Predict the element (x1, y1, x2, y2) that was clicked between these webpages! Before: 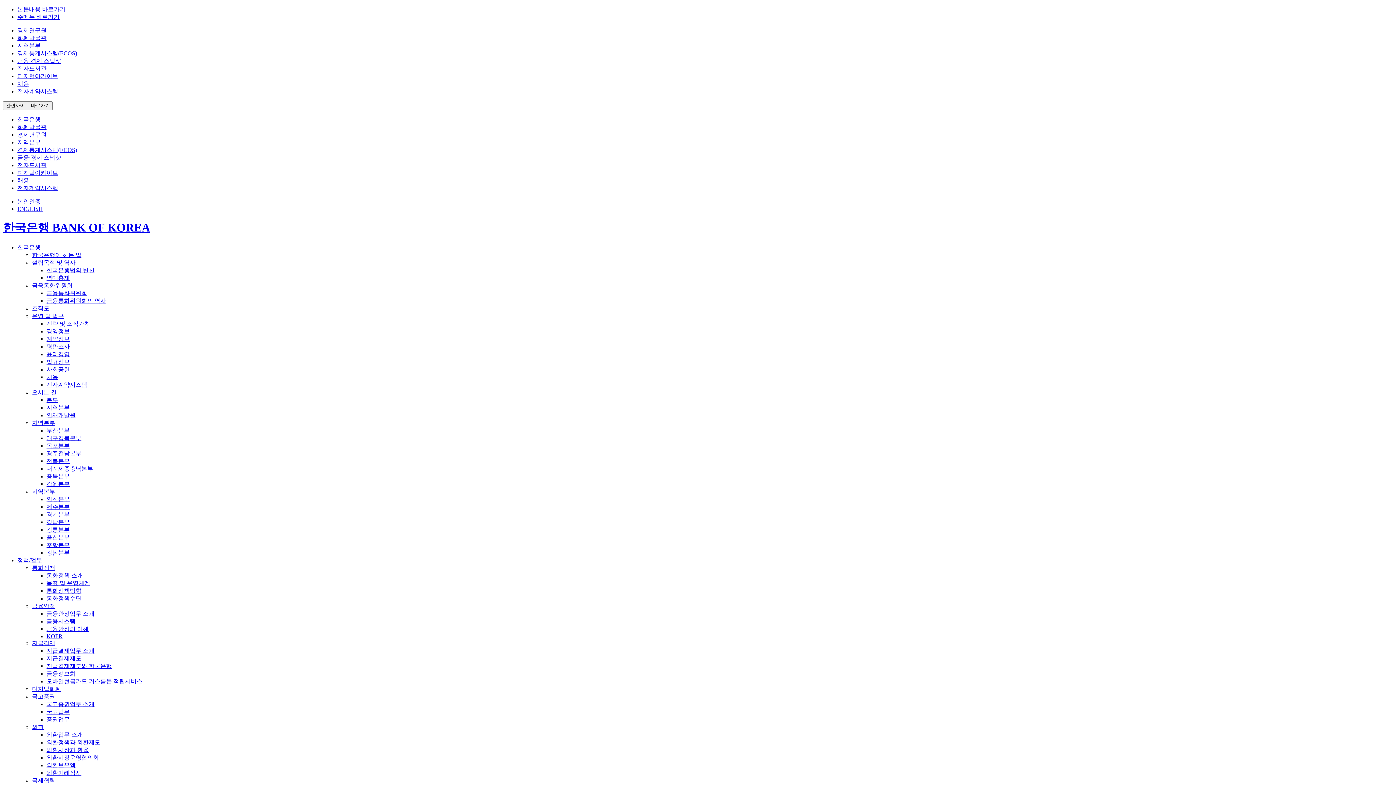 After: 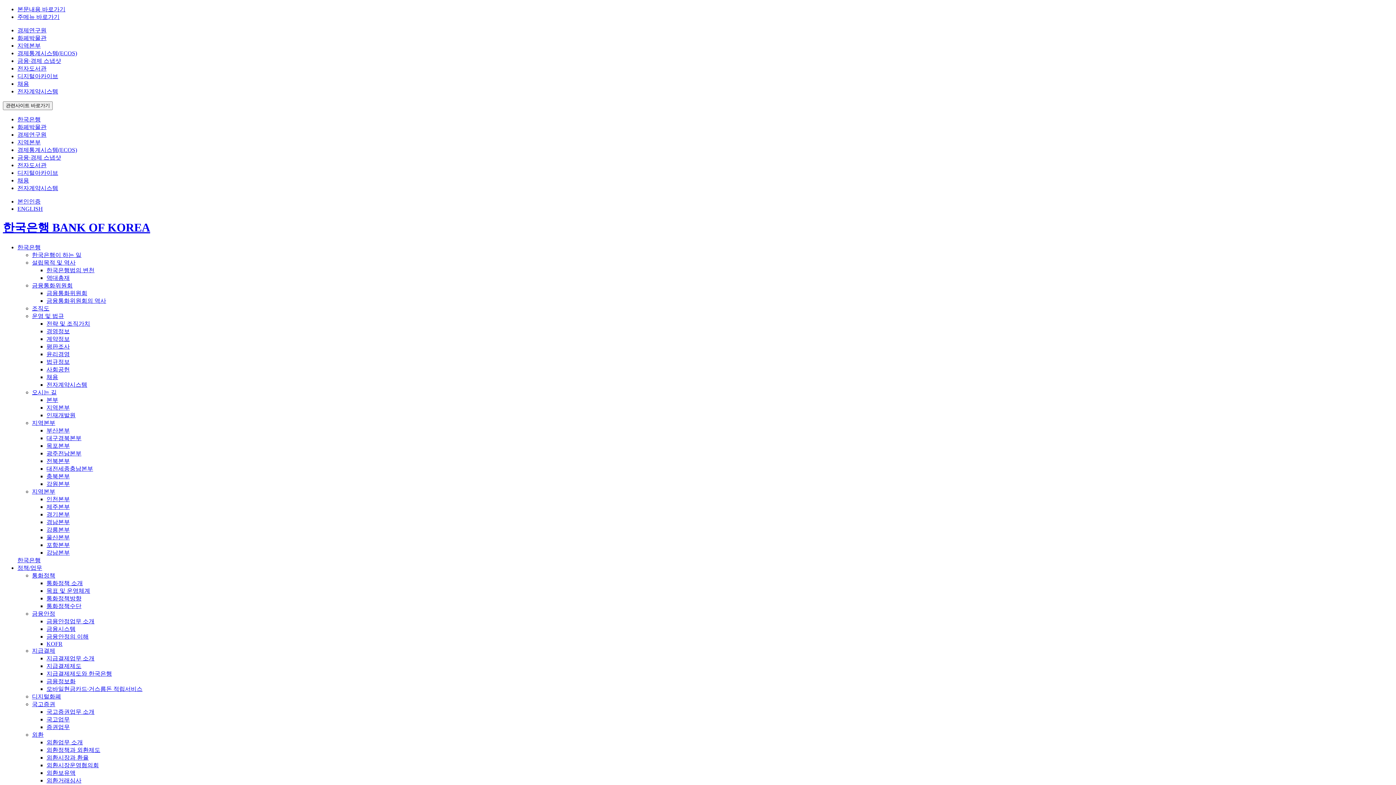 Action: bbox: (46, 442, 69, 449) label: 목포본부